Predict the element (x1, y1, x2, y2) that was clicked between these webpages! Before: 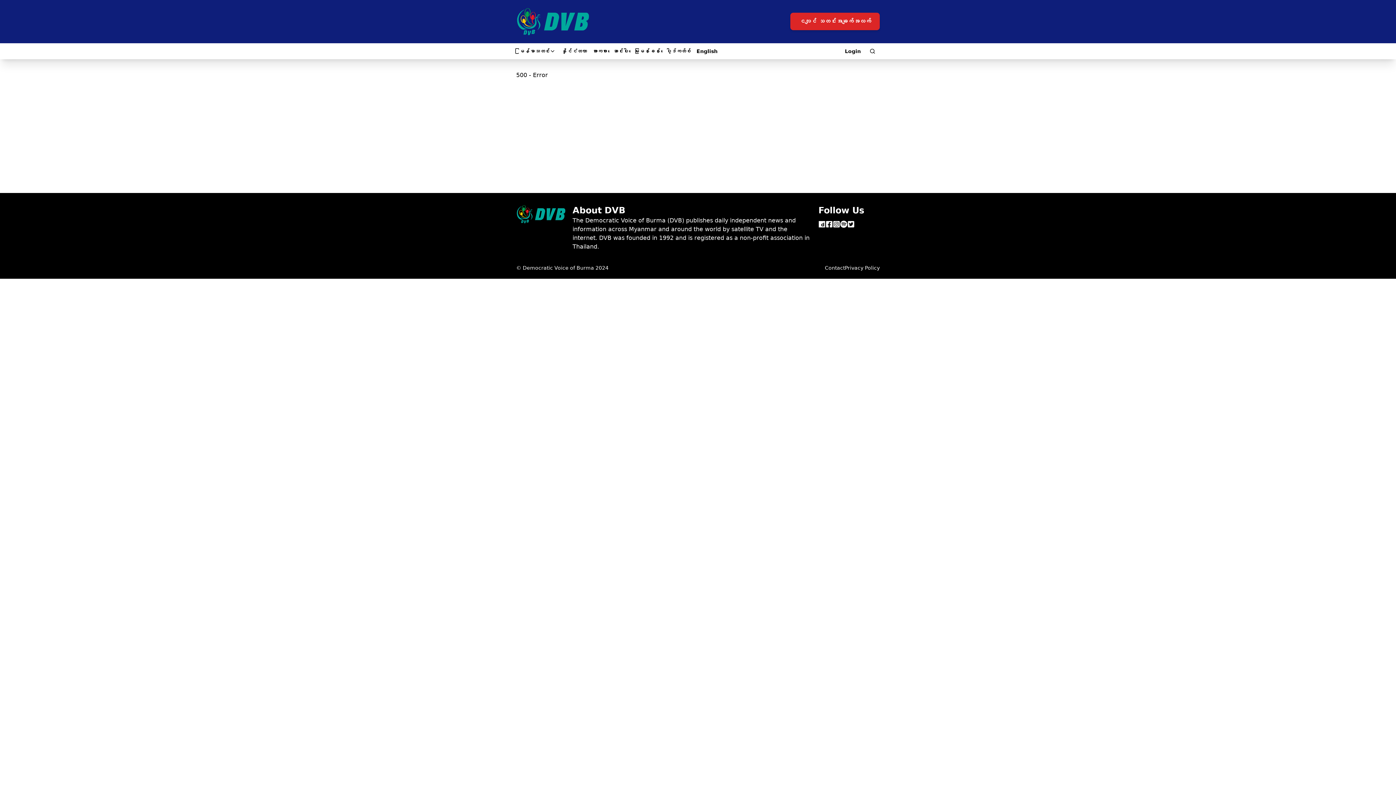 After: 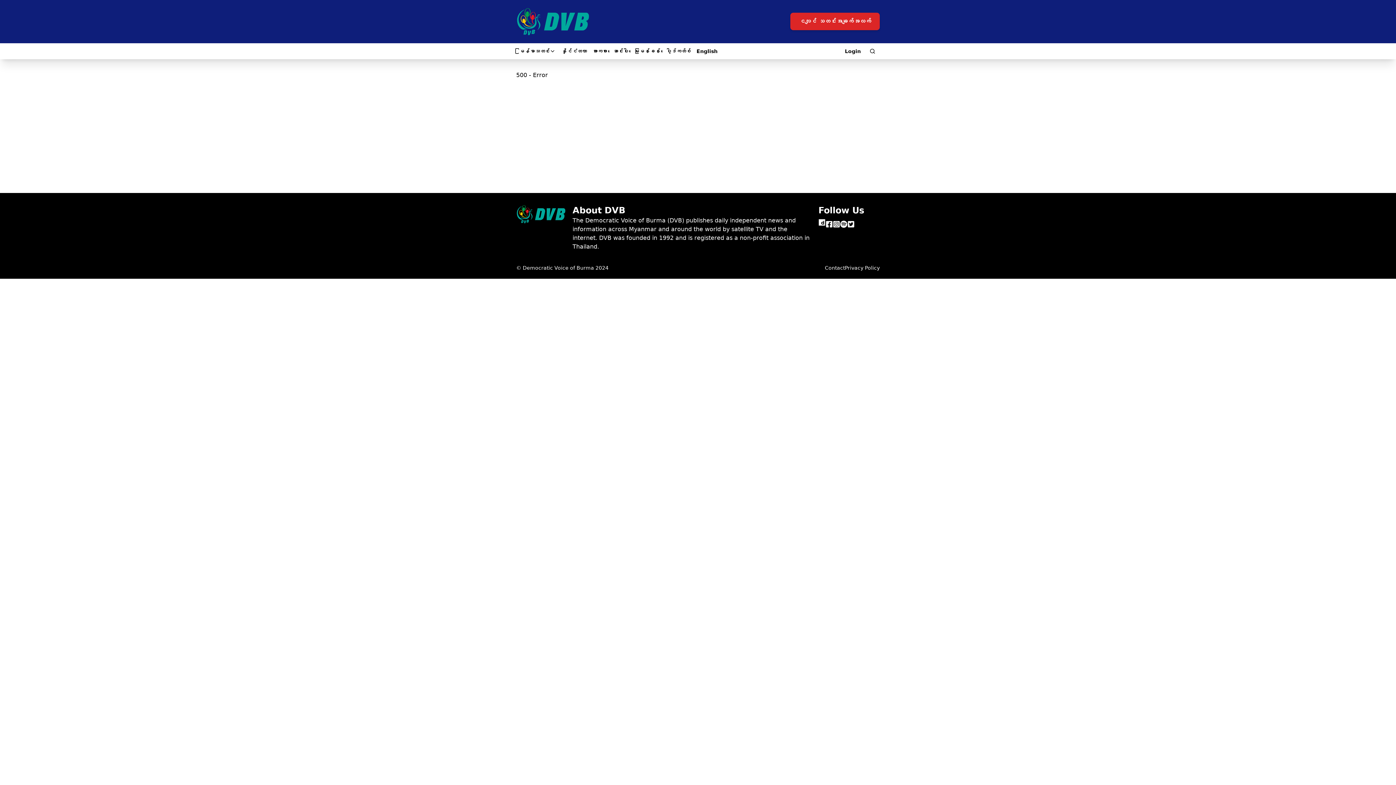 Action: bbox: (818, 220, 825, 227)